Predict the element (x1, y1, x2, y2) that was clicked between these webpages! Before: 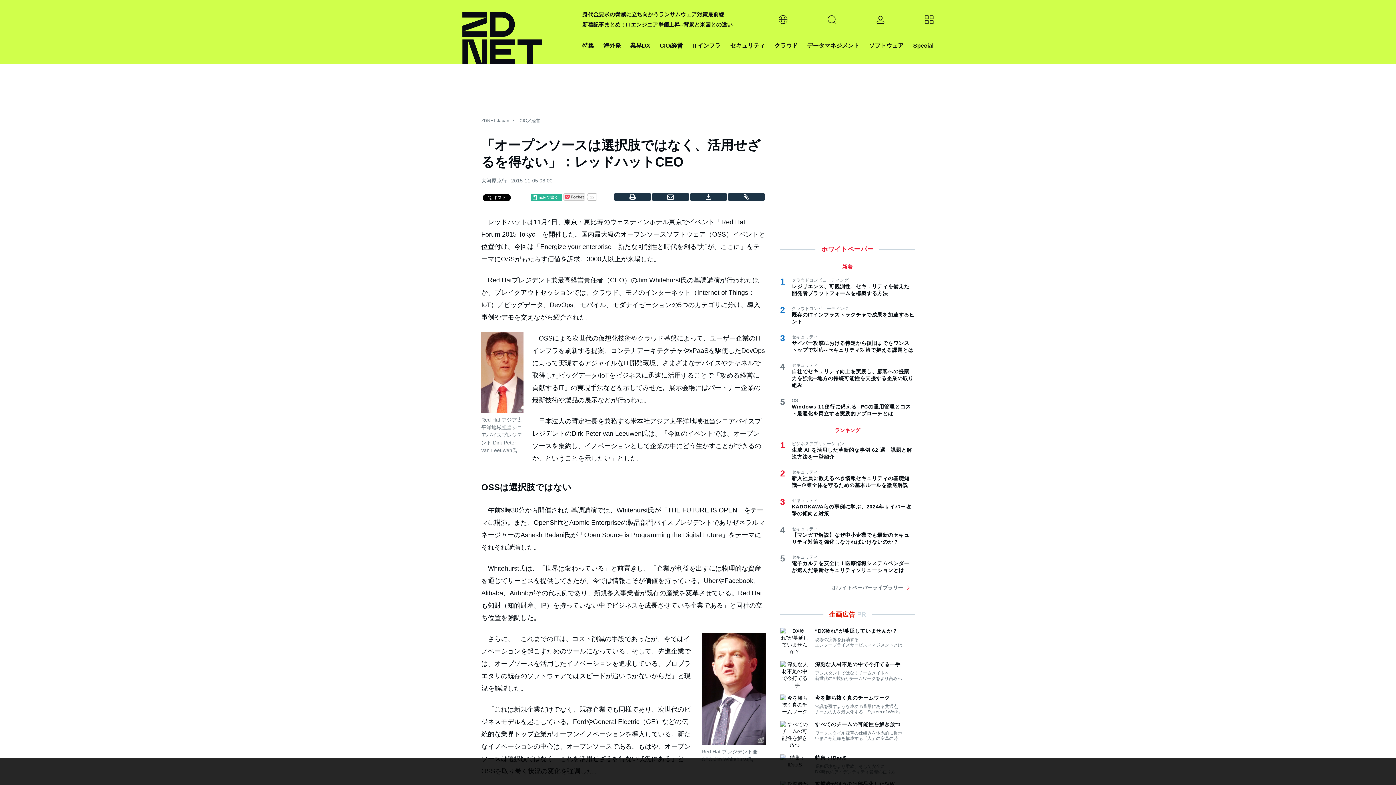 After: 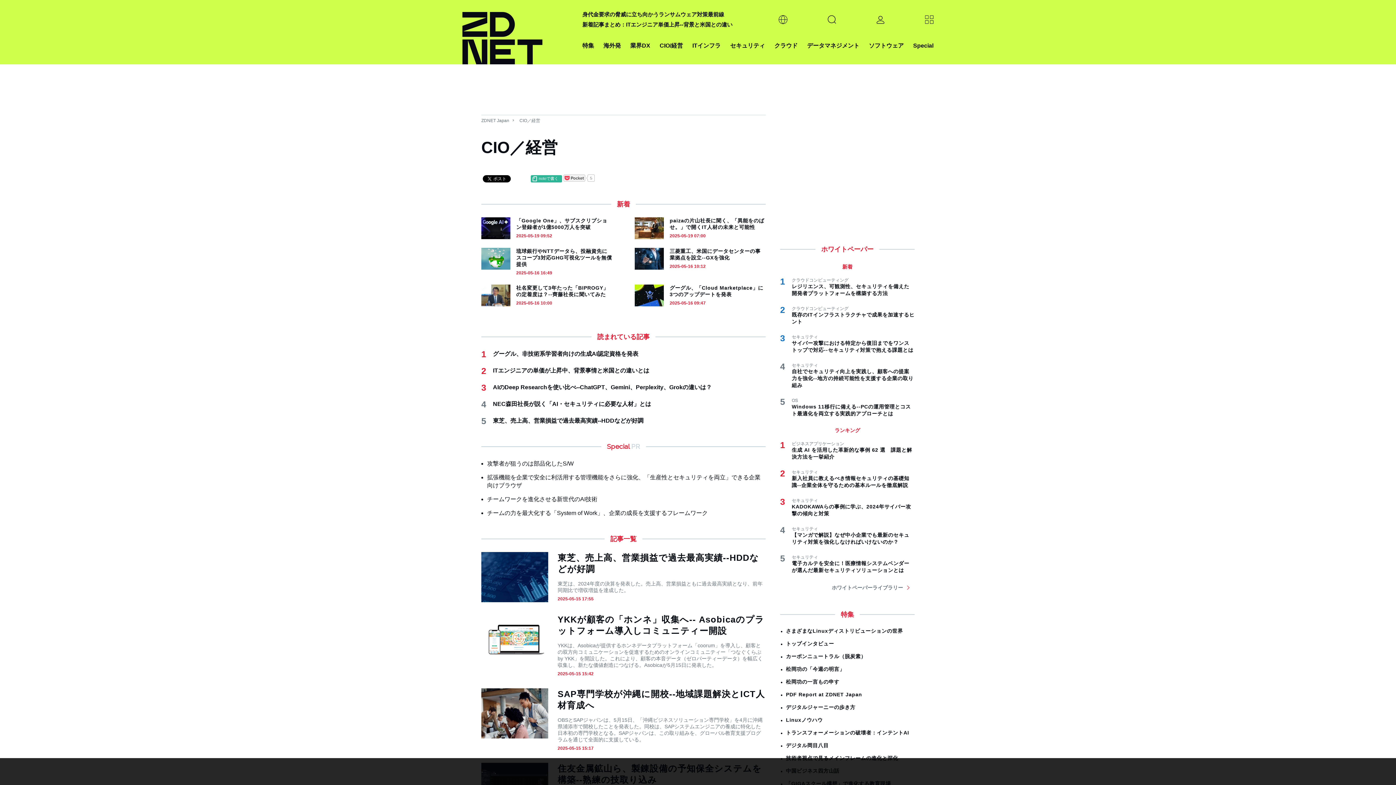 Action: label: CIO/経営 bbox: (659, 40, 683, 50)